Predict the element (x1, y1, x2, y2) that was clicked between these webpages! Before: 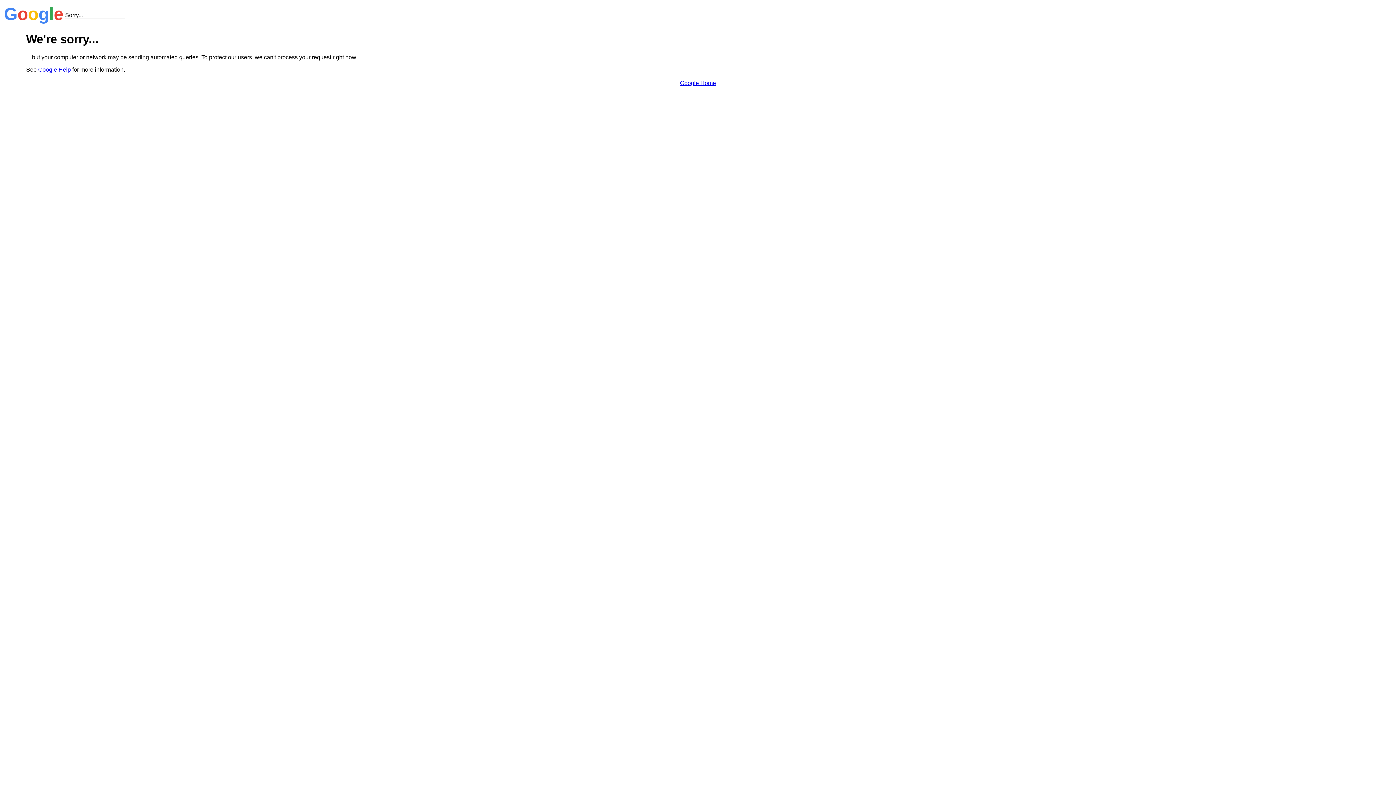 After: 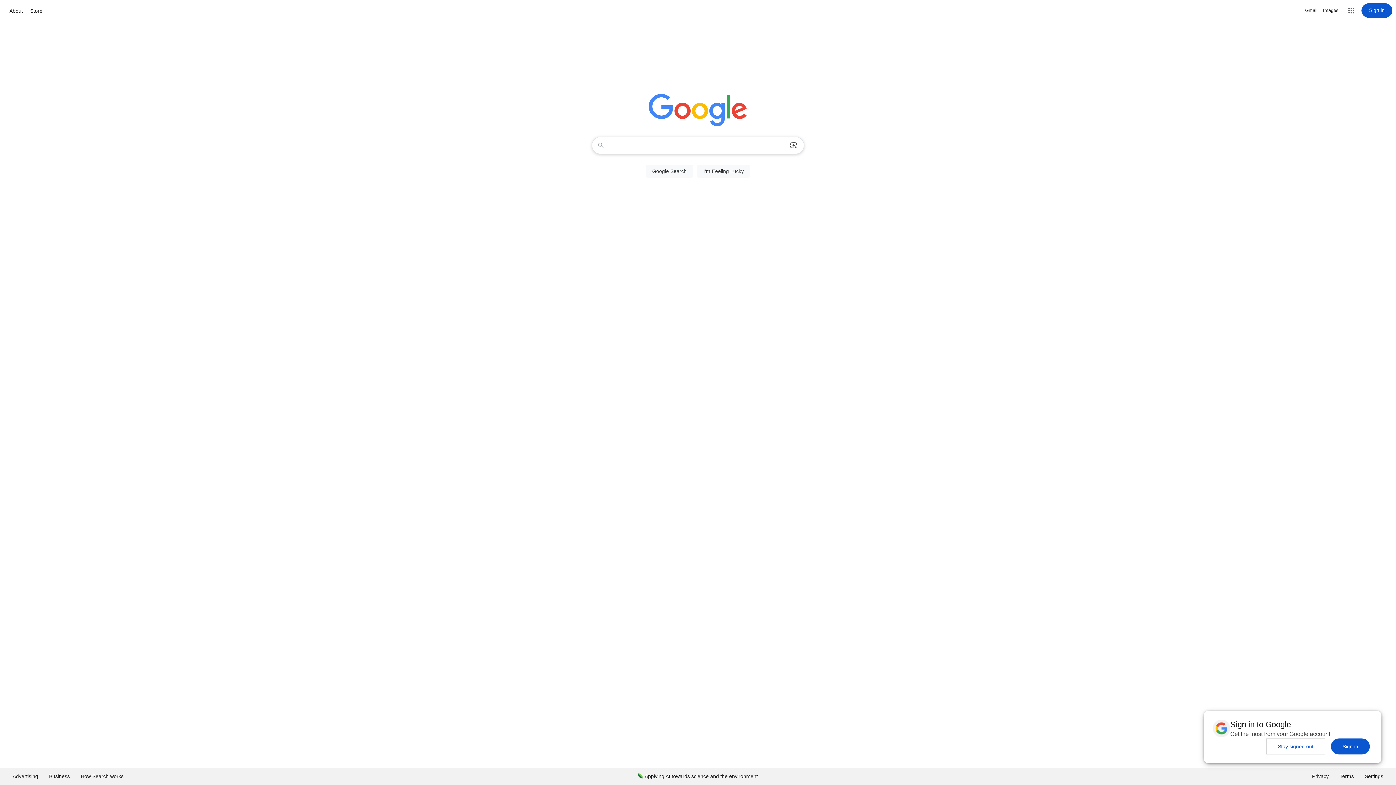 Action: bbox: (680, 79, 716, 86) label: Google Home